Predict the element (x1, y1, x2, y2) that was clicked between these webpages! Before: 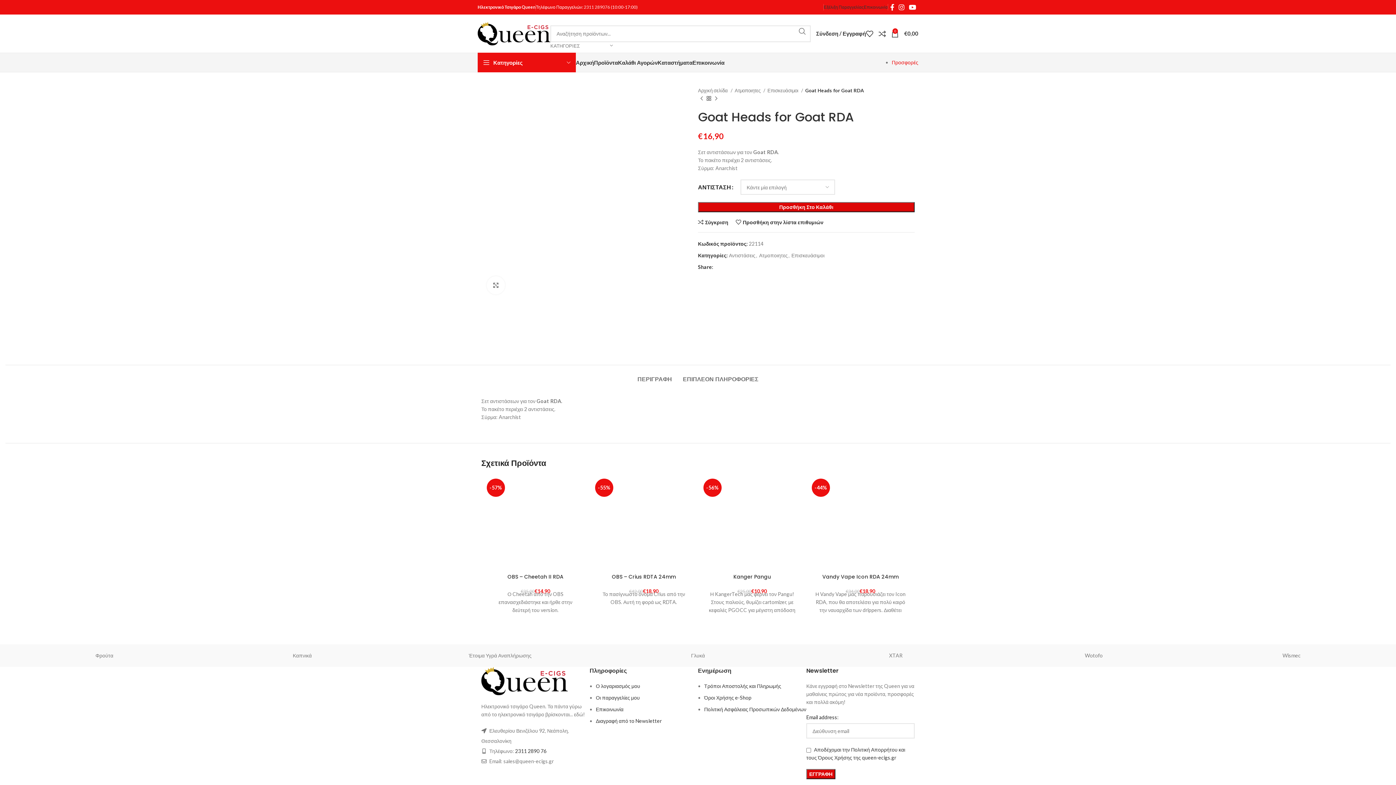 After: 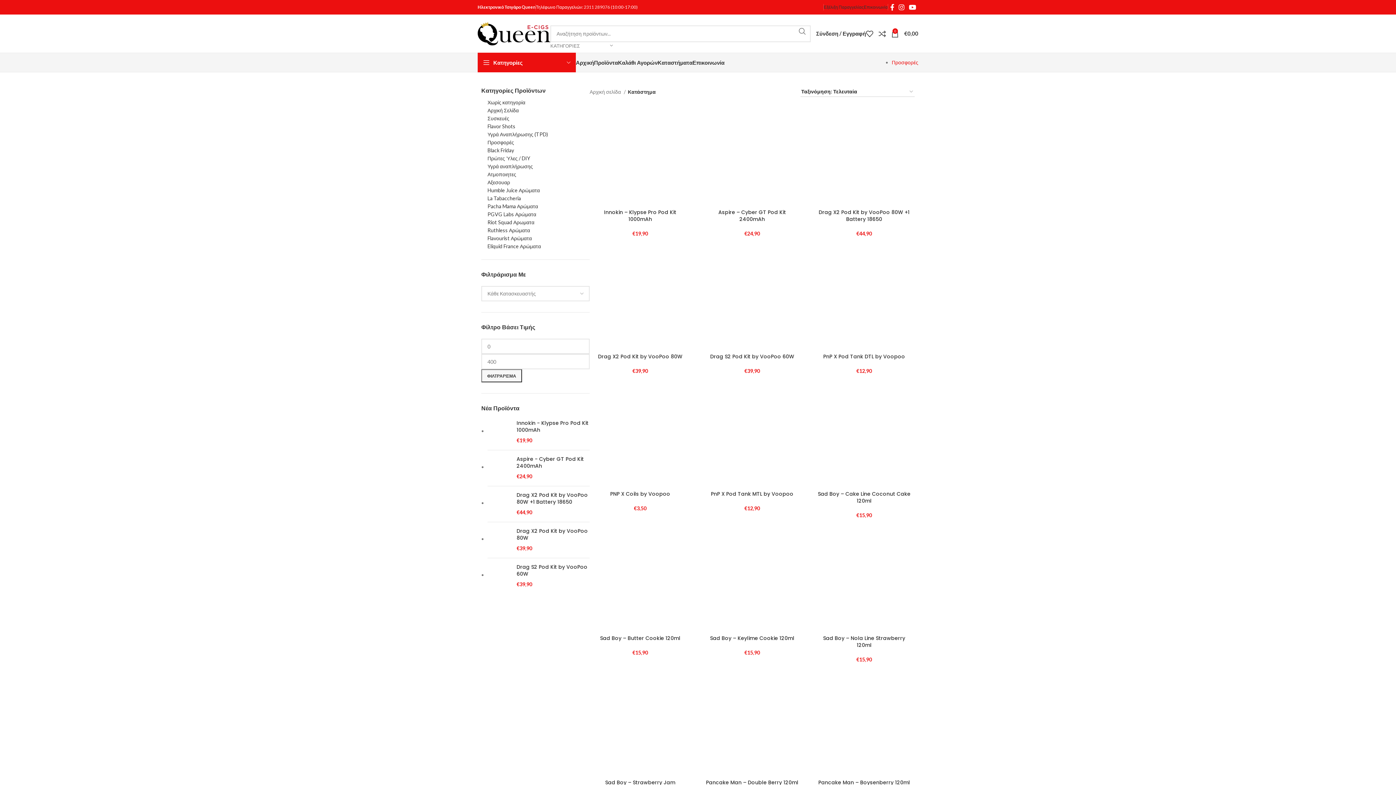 Action: bbox: (594, 55, 618, 69) label: Προϊόντα